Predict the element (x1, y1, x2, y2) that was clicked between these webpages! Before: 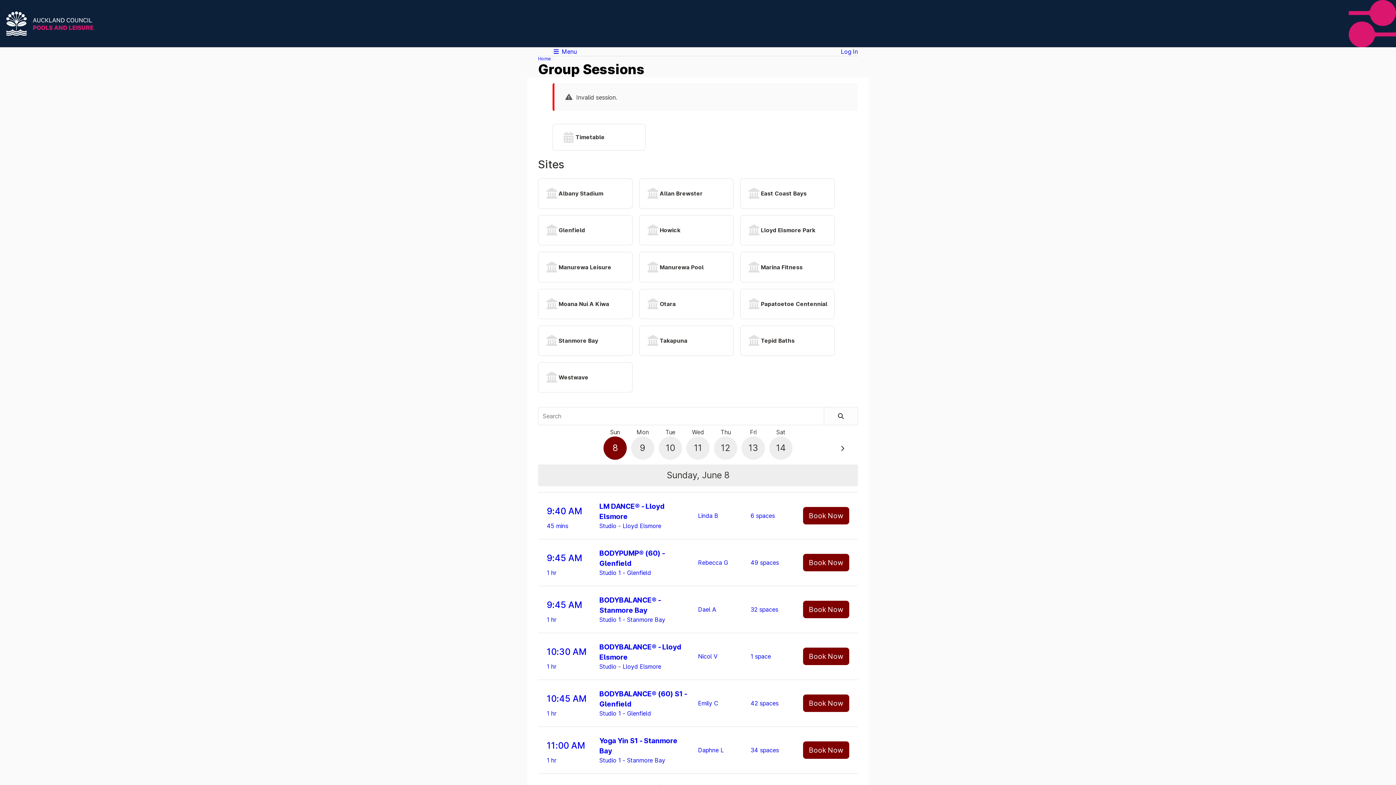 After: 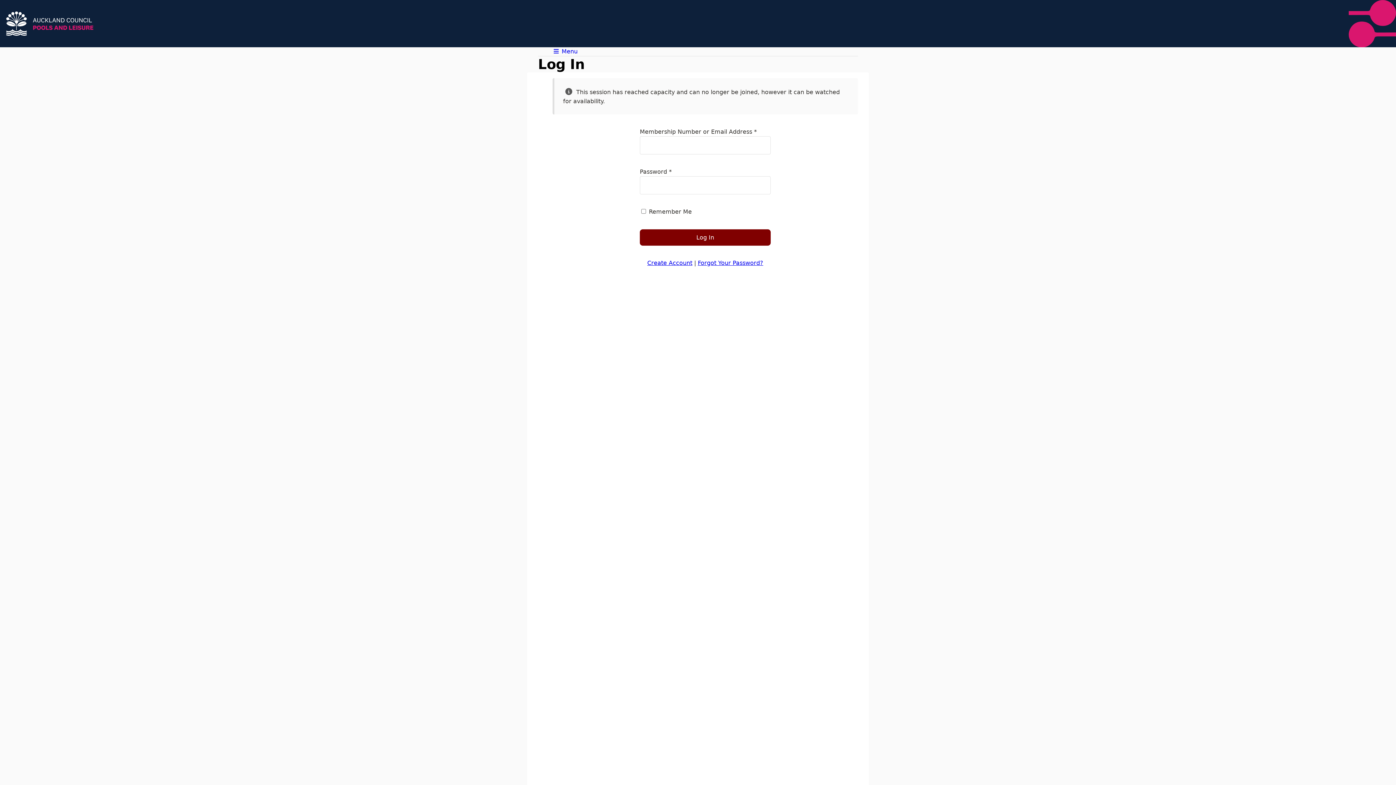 Action: label: 10:30 AM
BODYBALANCE® - Lloyd Elsmore
1 space
Nicol V
Book Now
1 hr
Studio - Lloyd Elsmore bbox: (538, 633, 858, 680)